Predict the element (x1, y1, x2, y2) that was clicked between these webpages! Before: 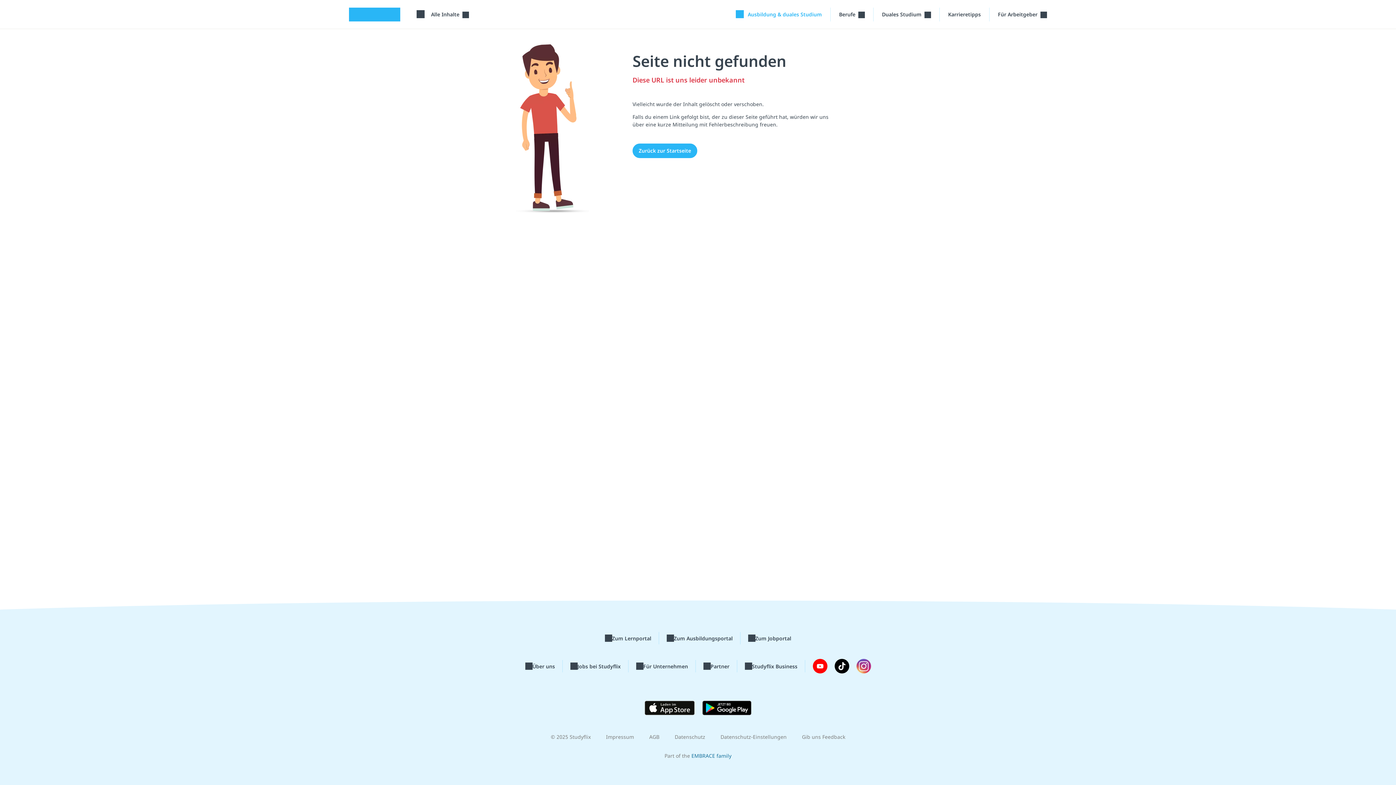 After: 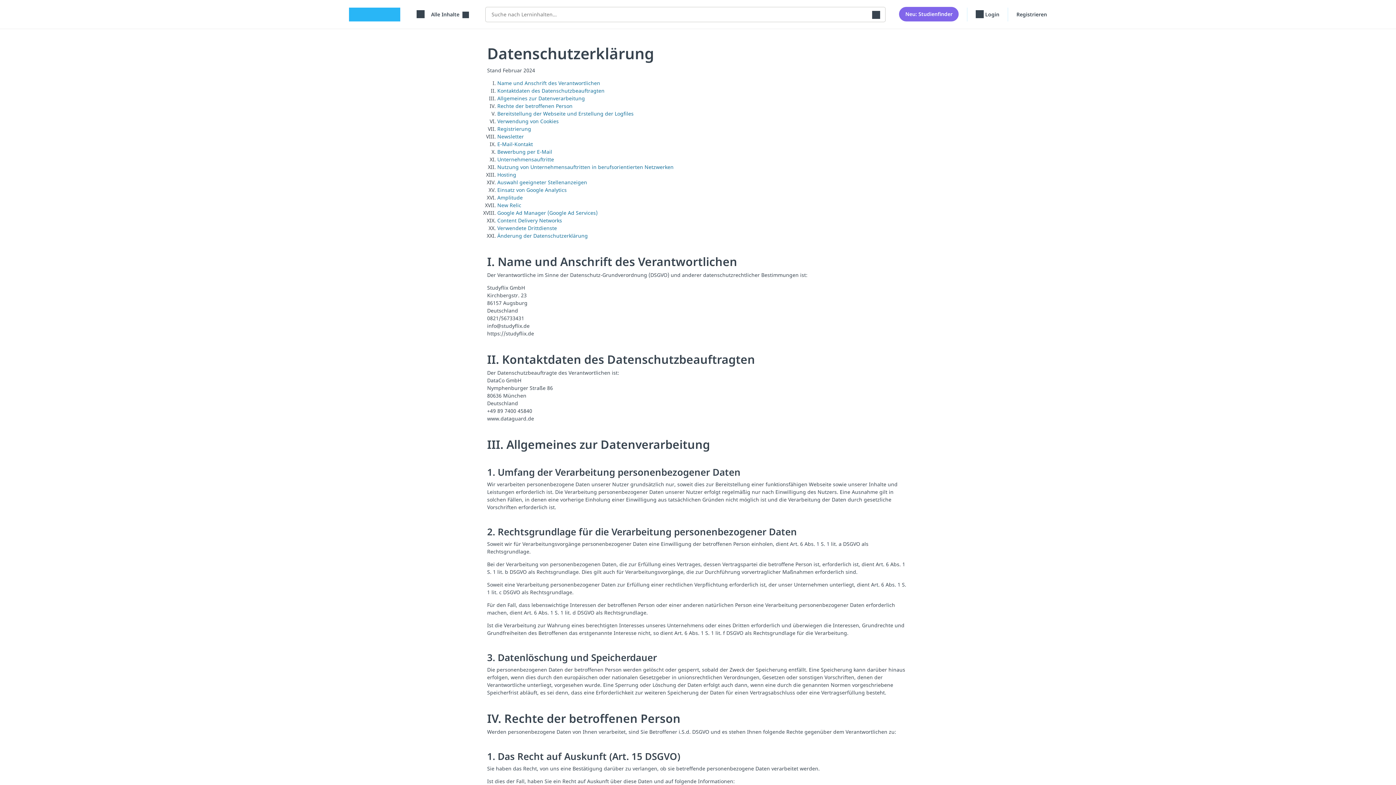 Action: label: Datenschutz bbox: (674, 733, 705, 740)